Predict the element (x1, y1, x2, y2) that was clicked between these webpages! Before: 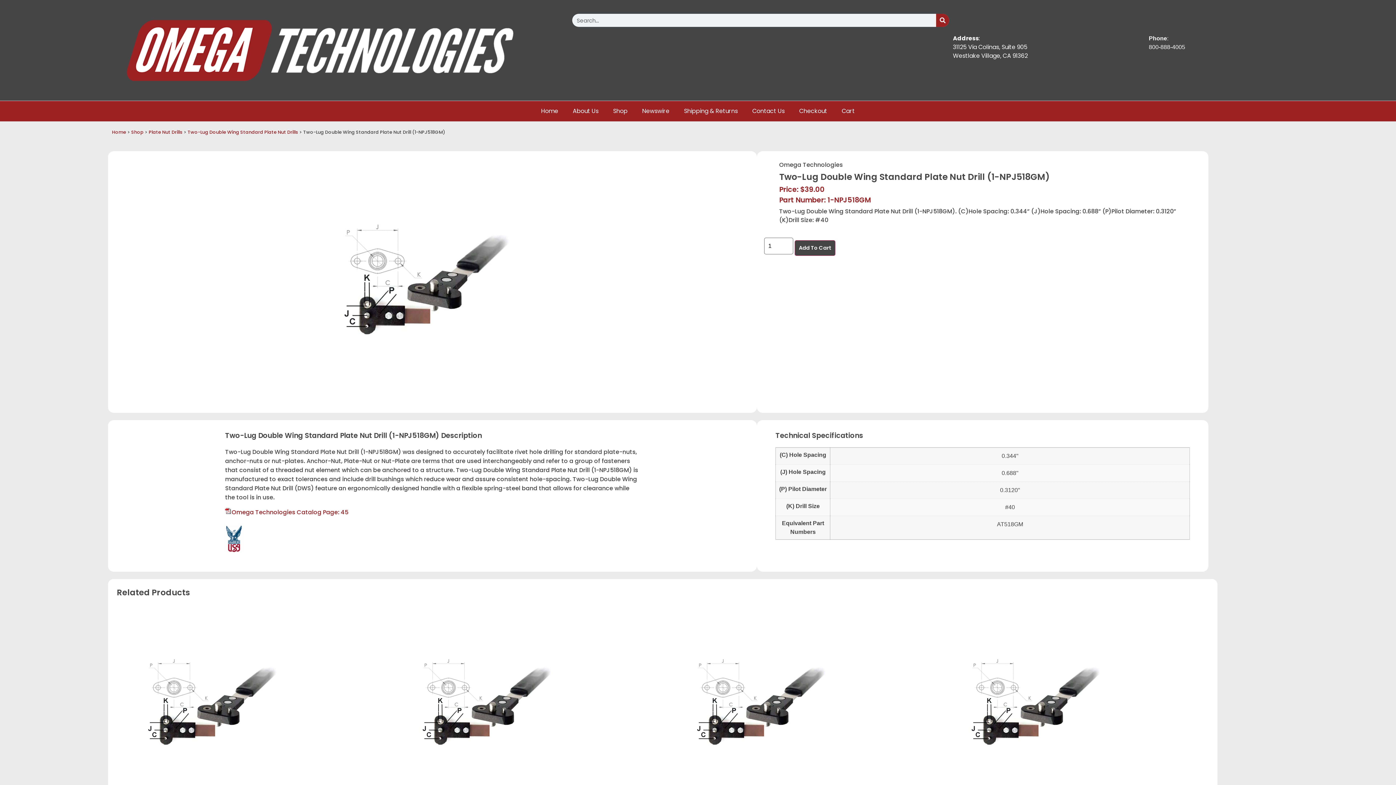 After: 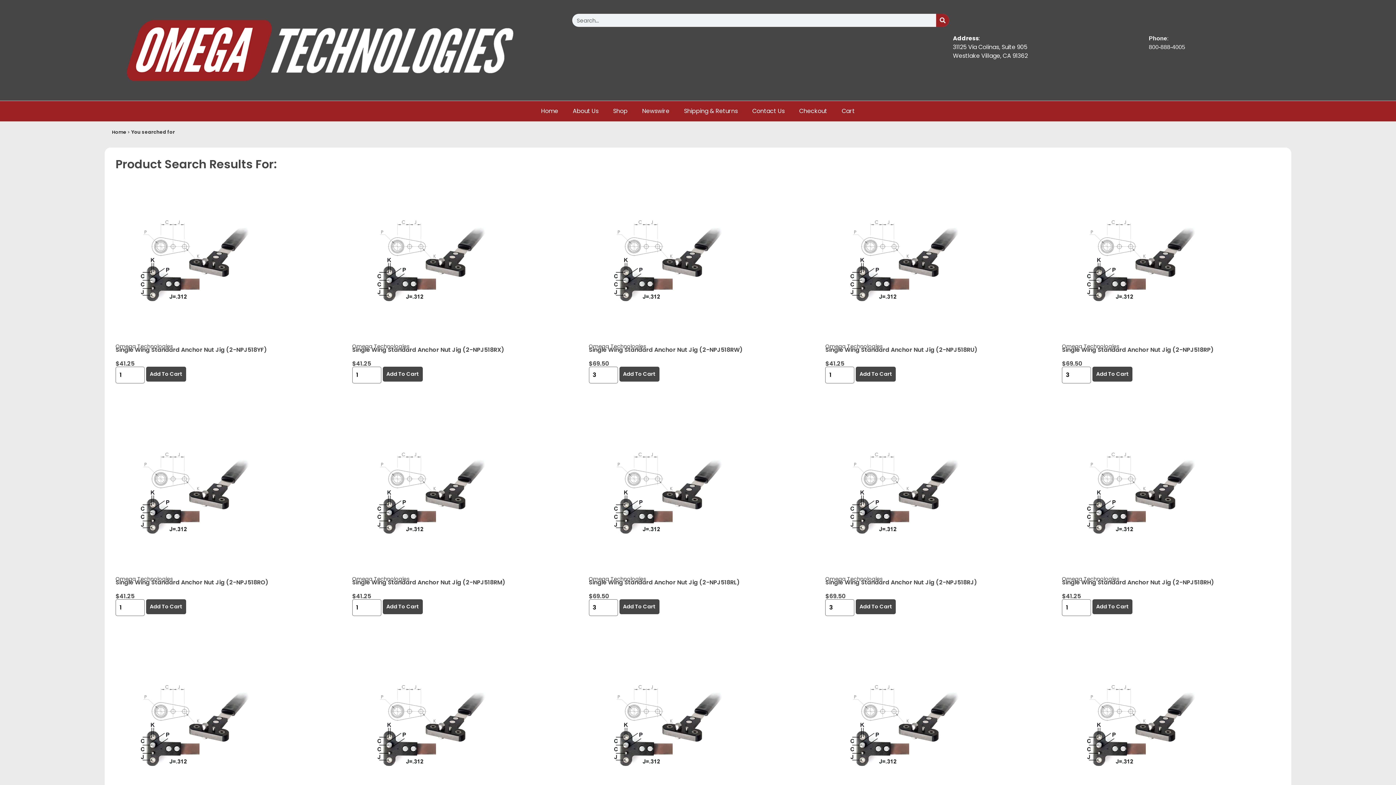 Action: bbox: (936, 13, 949, 27) label: Search